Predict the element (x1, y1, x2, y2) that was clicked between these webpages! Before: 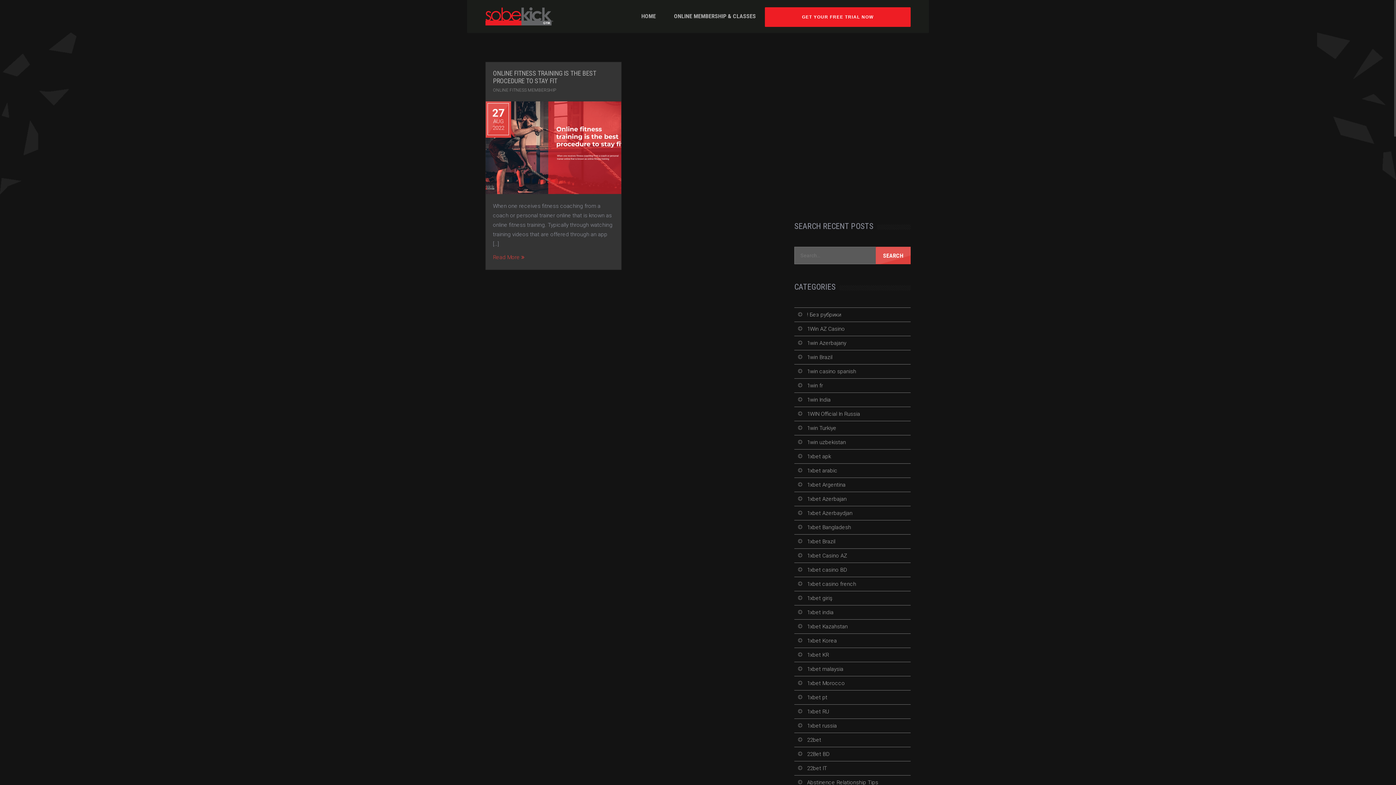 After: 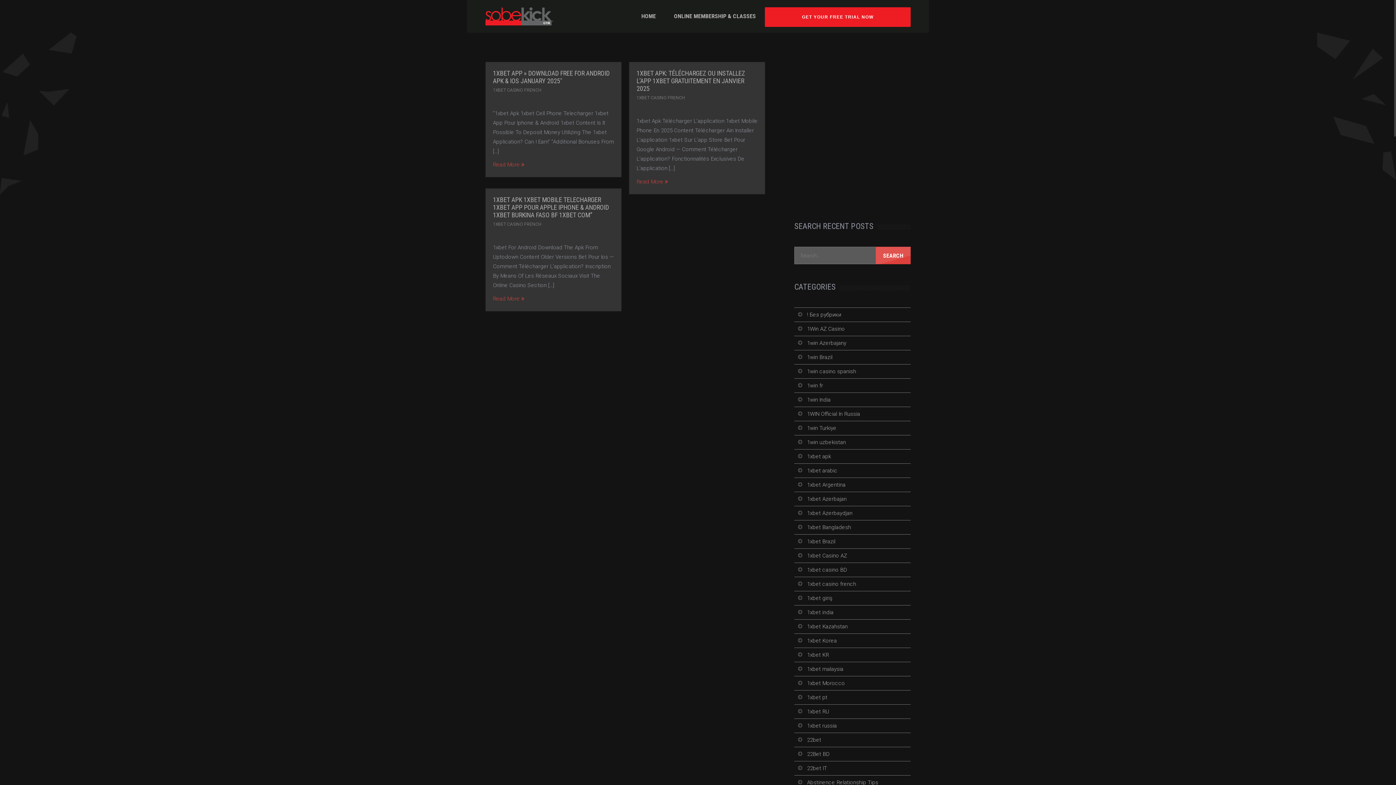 Action: label: 1xbet casino french bbox: (807, 579, 910, 589)